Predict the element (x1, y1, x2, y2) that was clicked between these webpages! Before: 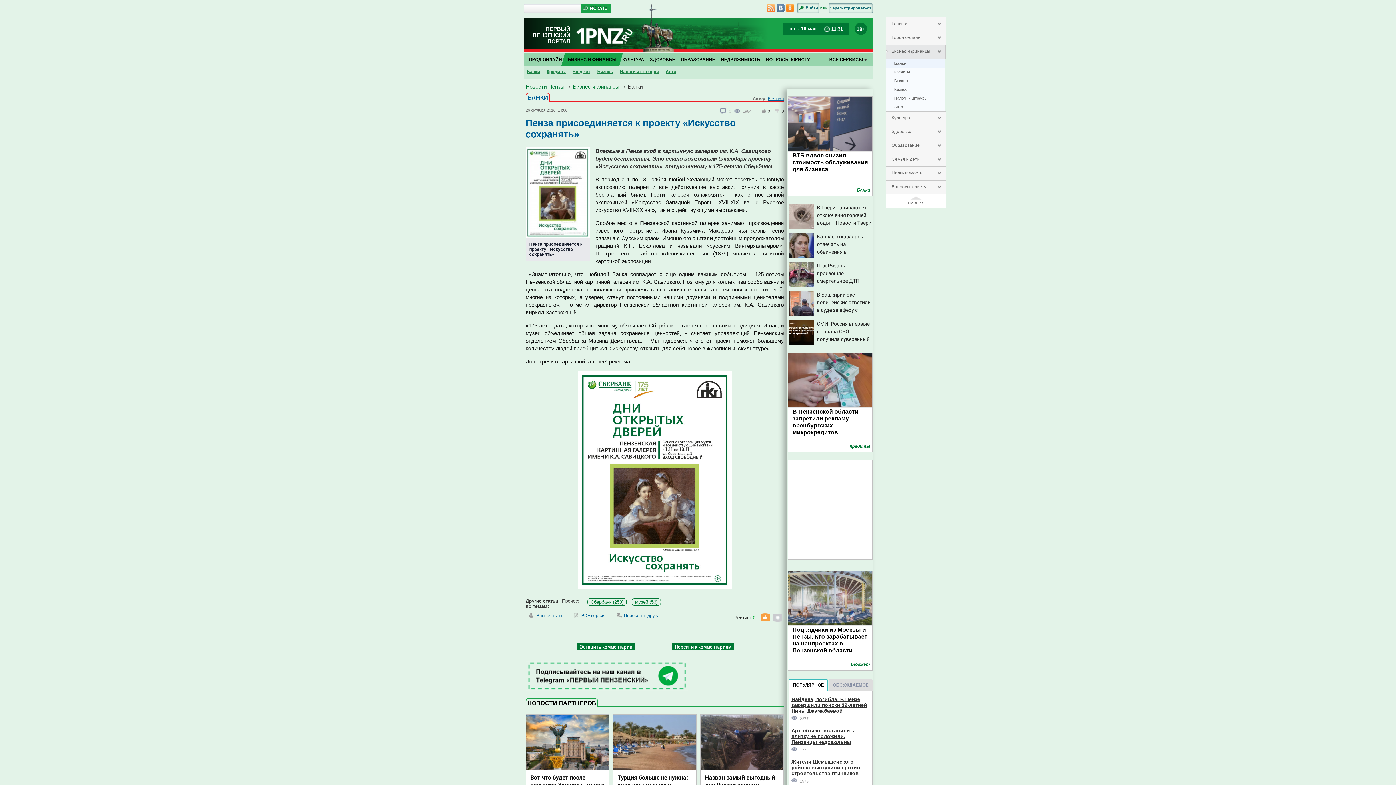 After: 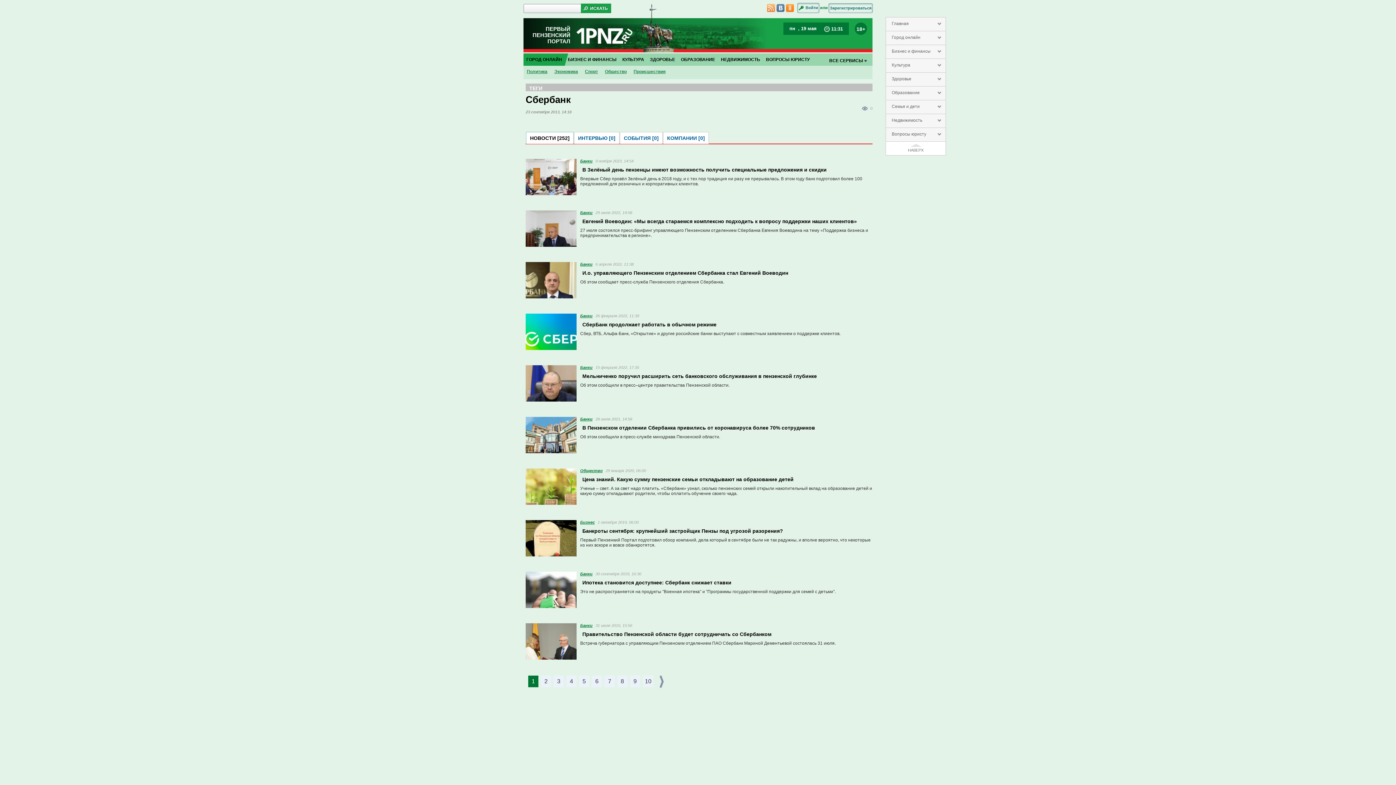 Action: bbox: (587, 598, 626, 606) label: Сбербанк (253)